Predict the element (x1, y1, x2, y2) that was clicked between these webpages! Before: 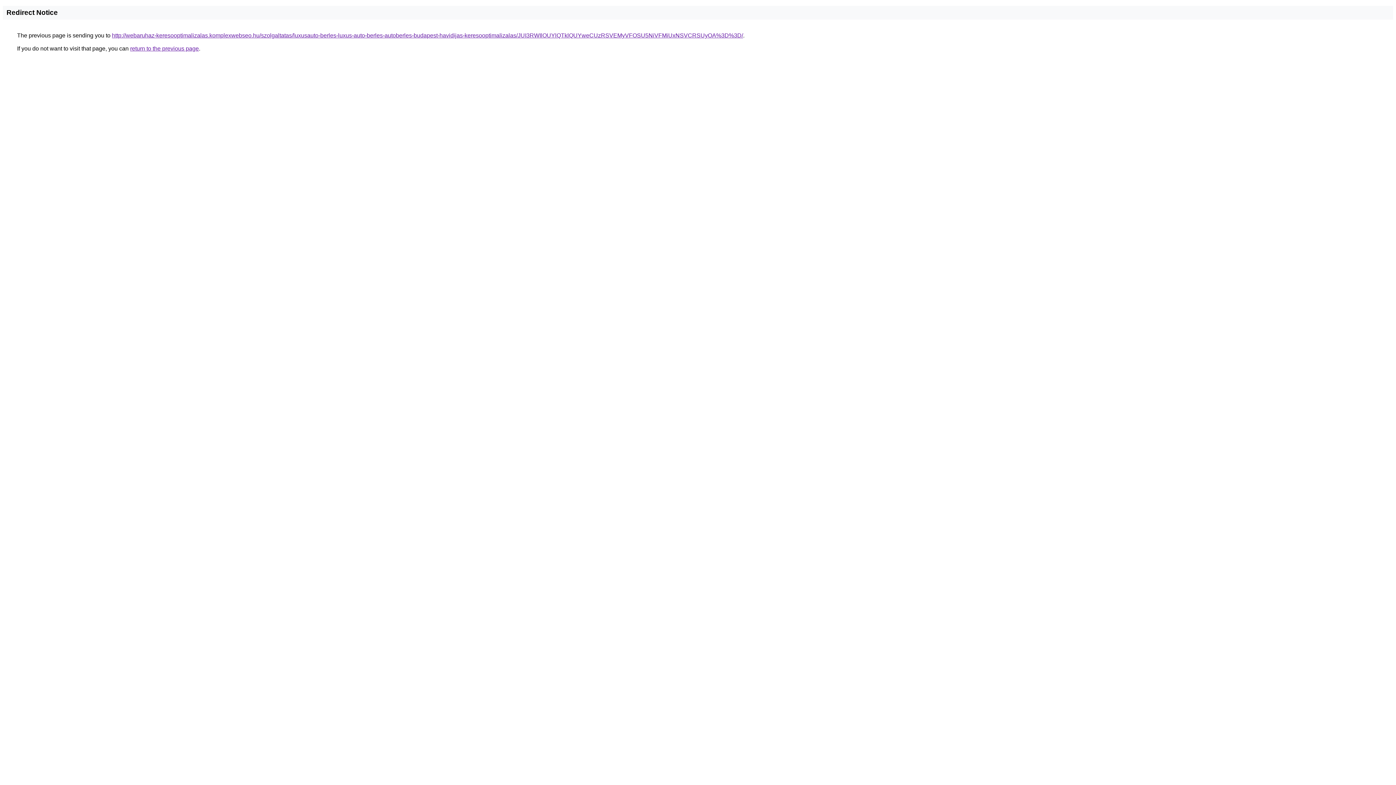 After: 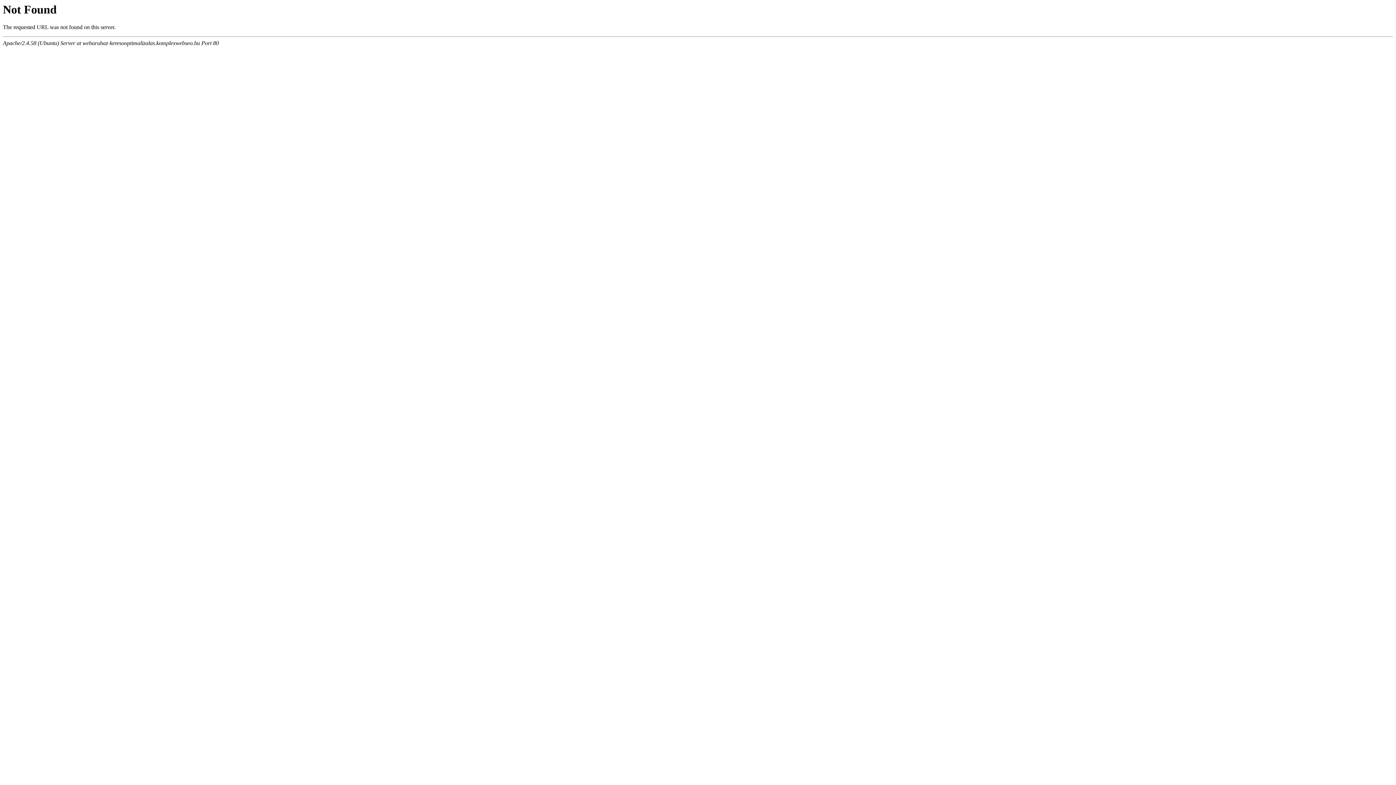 Action: label: http://webaruhaz-keresooptimalizalas.komplexwebseo.hu/szolgaltatas/luxusauto-berles-luxus-auto-berles-autoberles-budapest-havidijas-keresooptimalizalas/JUI3RWIlOUYlQTklQUYweCUzRSVEMyVFOSU5NiVFMiUxNSVCRSUyOA%3D%3D/ bbox: (112, 32, 743, 38)